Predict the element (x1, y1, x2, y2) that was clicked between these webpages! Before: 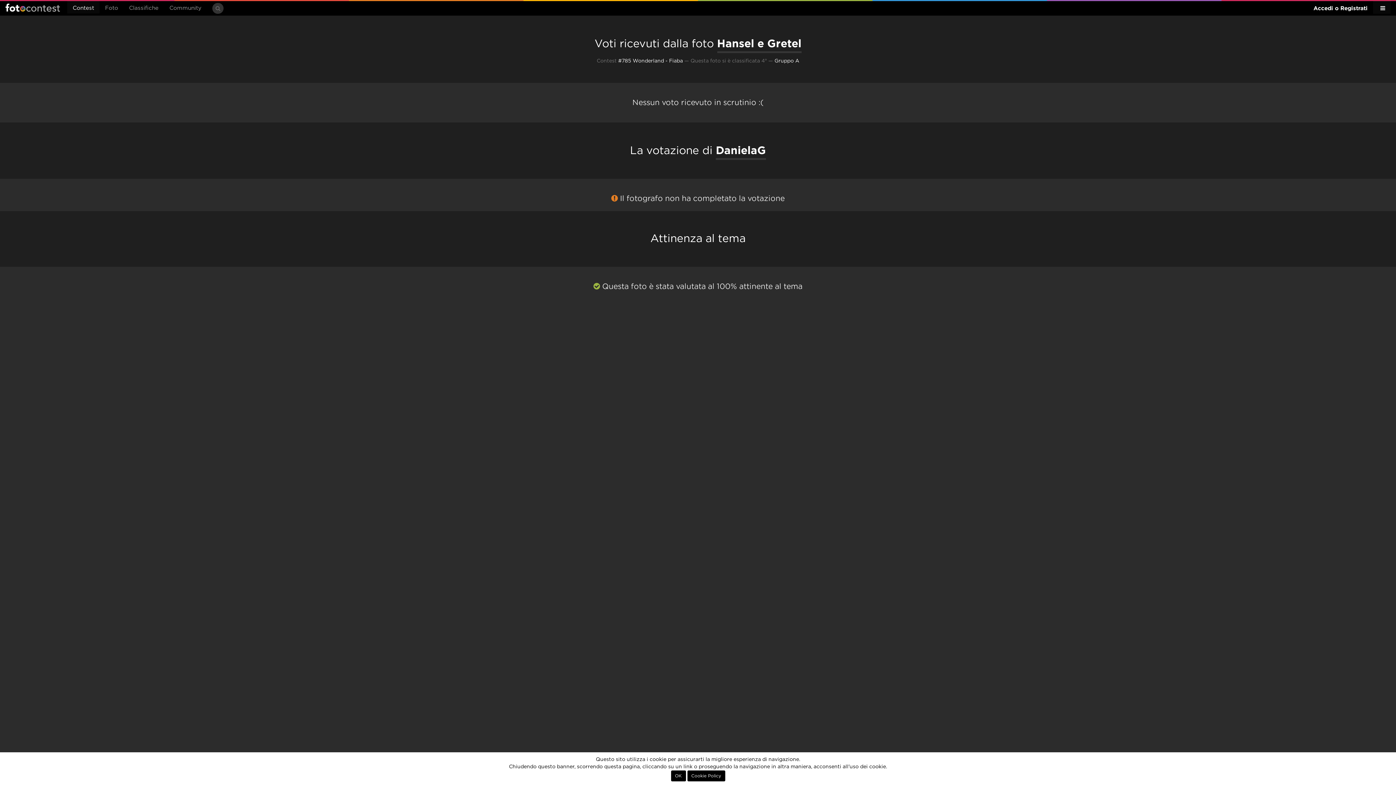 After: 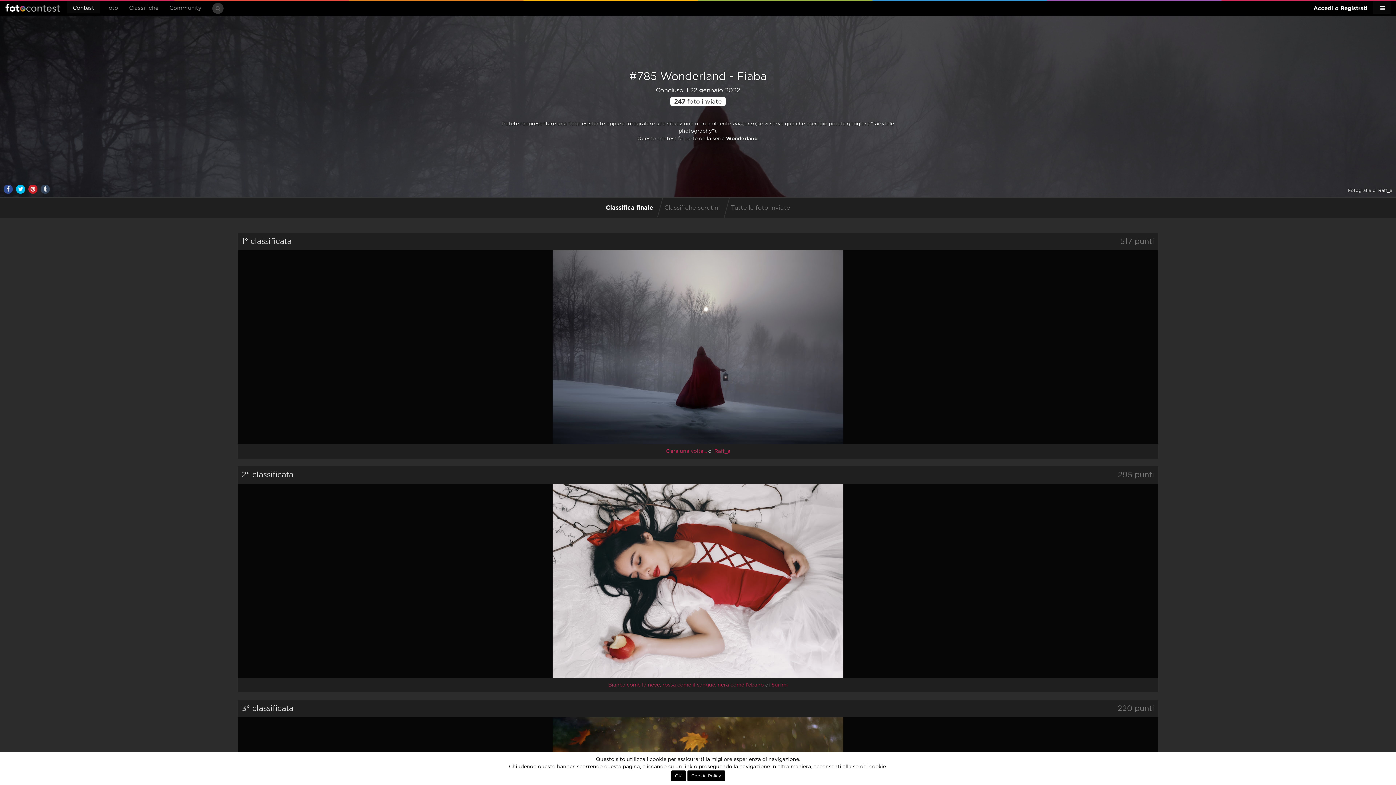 Action: label: #785 Wonderland - Fiaba bbox: (618, 58, 683, 63)